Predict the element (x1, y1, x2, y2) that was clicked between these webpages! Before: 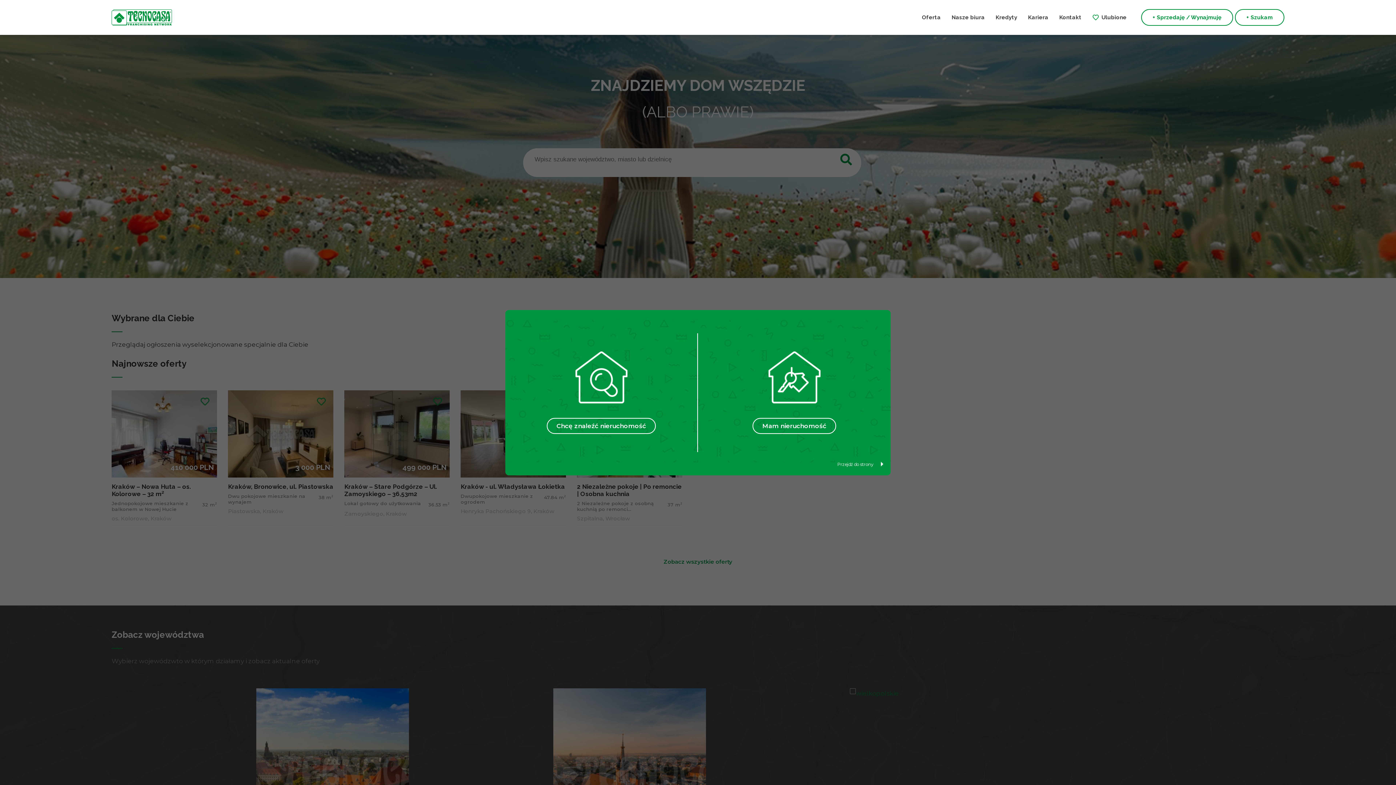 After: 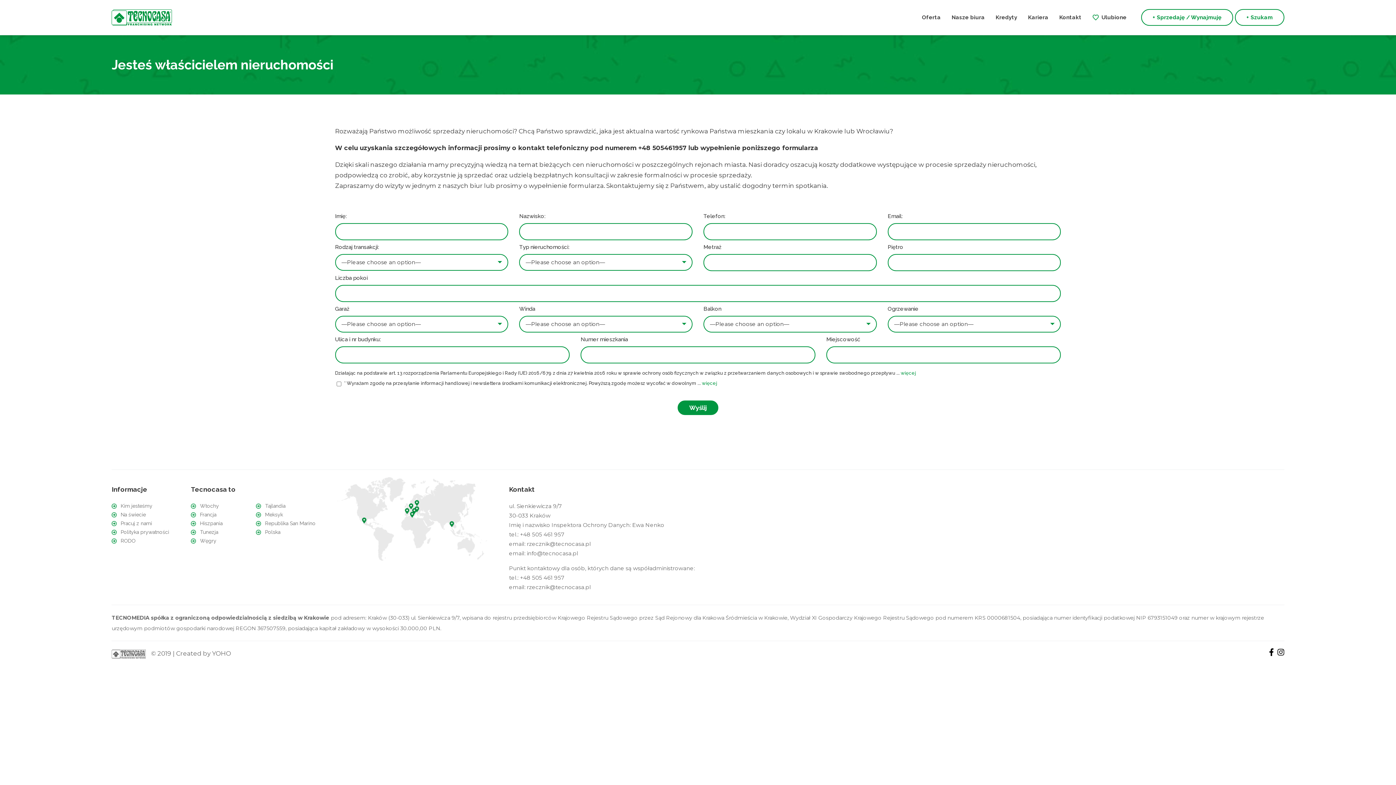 Action: bbox: (768, 351, 820, 403)